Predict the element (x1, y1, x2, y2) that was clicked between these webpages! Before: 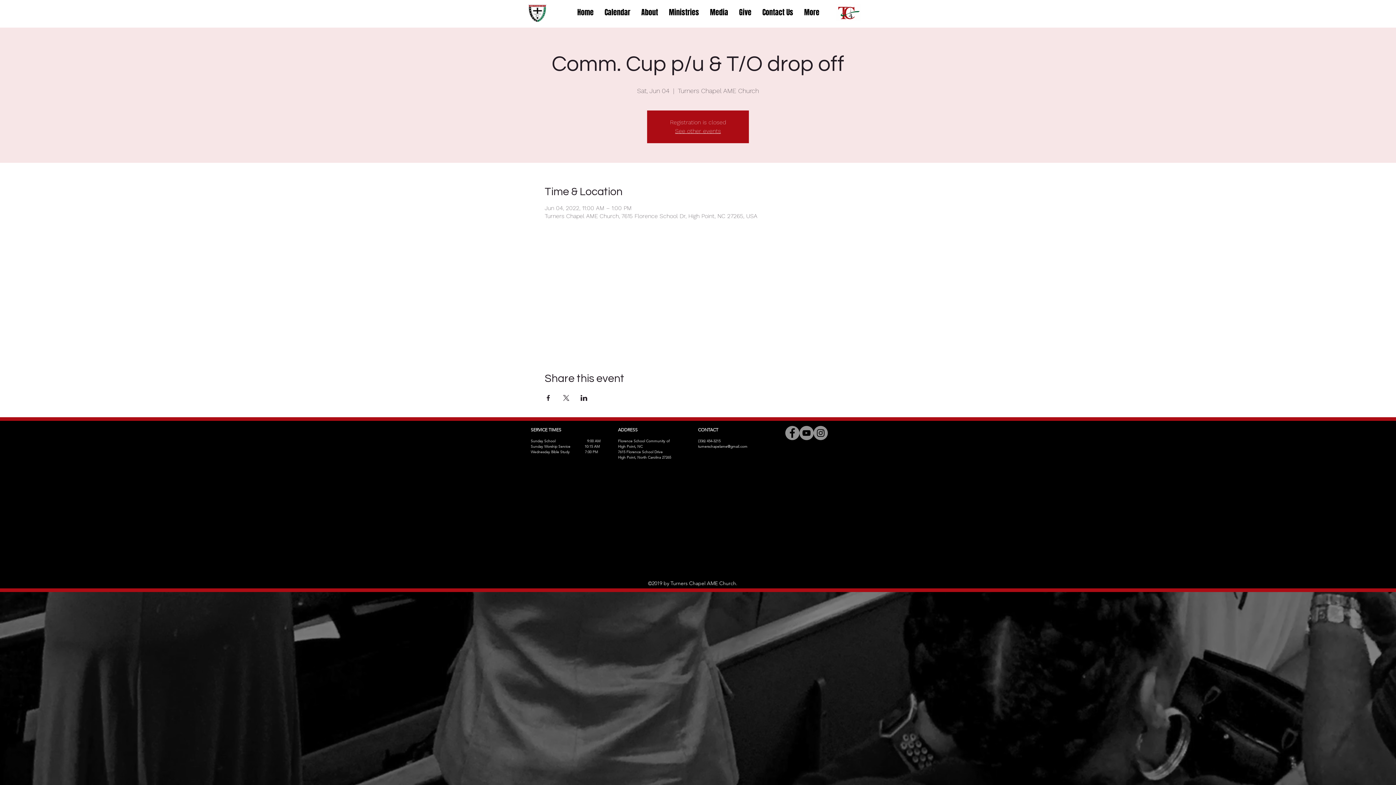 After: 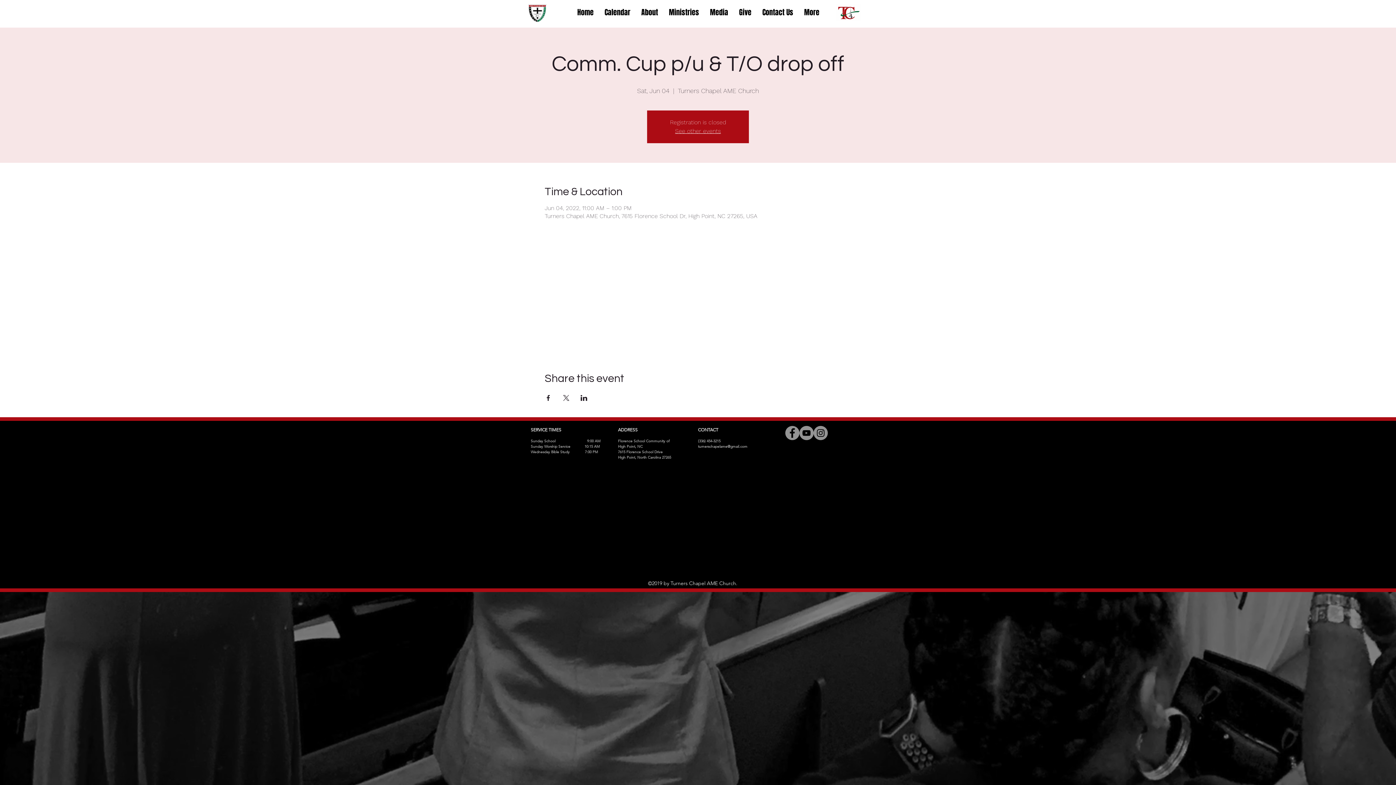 Action: label: YouTube bbox: (799, 426, 813, 440)